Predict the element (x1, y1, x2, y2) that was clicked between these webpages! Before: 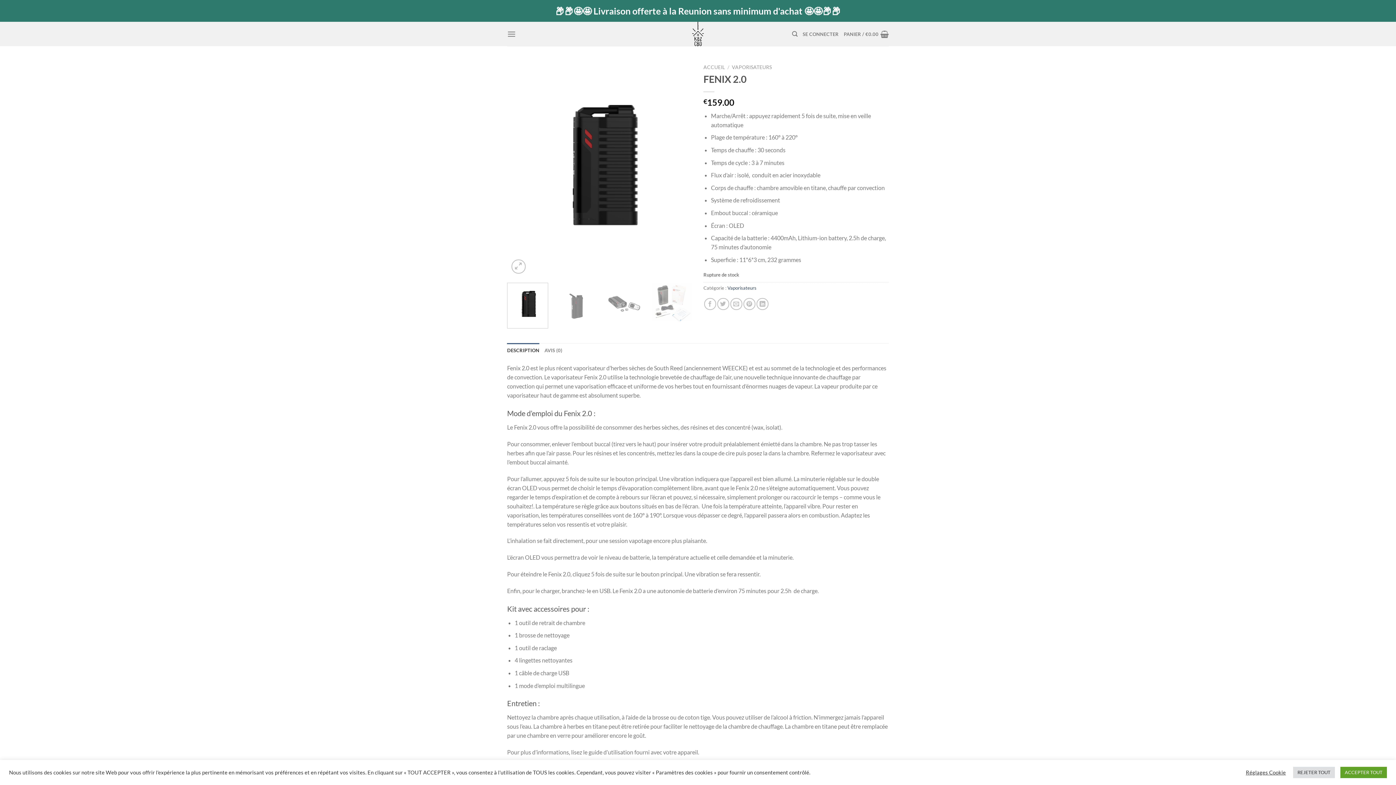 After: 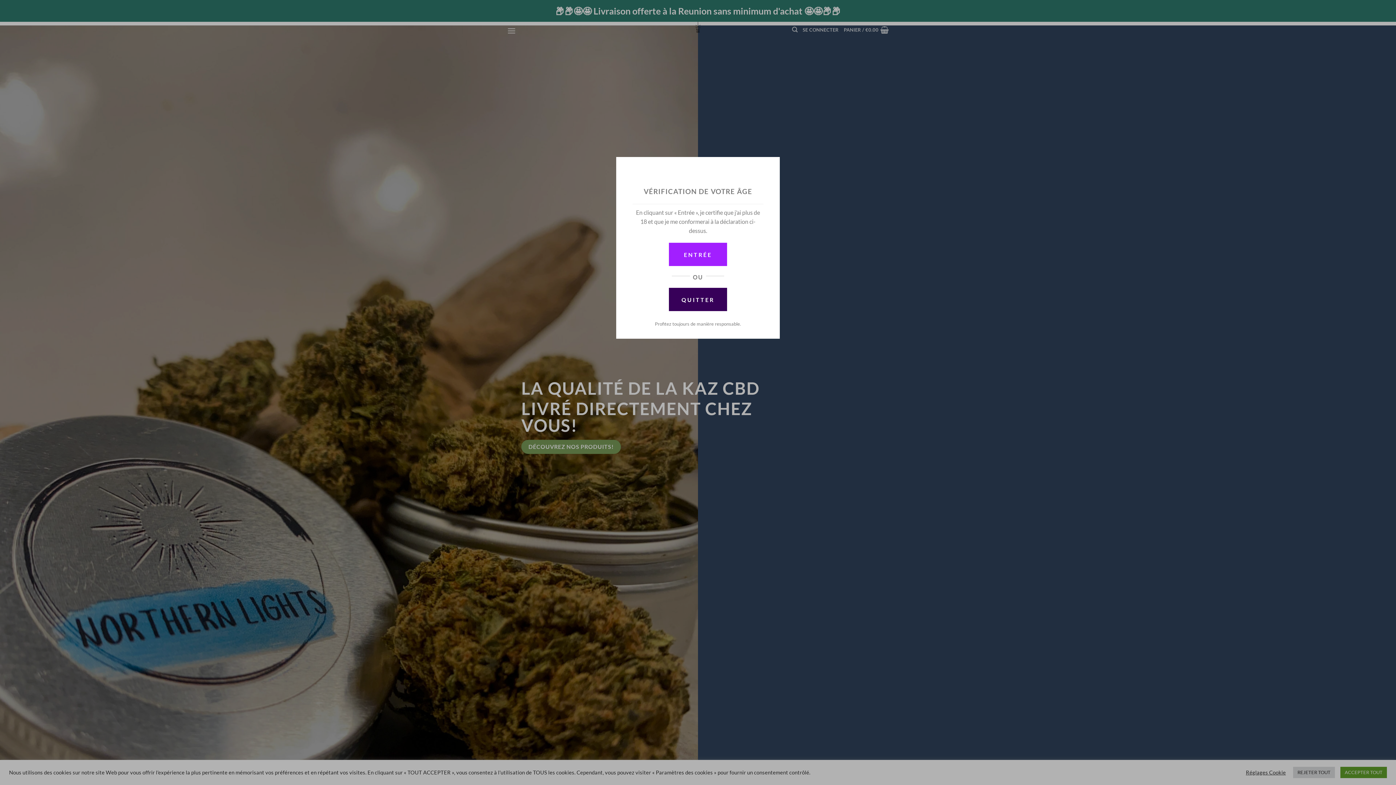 Action: bbox: (661, 21, 734, 46)